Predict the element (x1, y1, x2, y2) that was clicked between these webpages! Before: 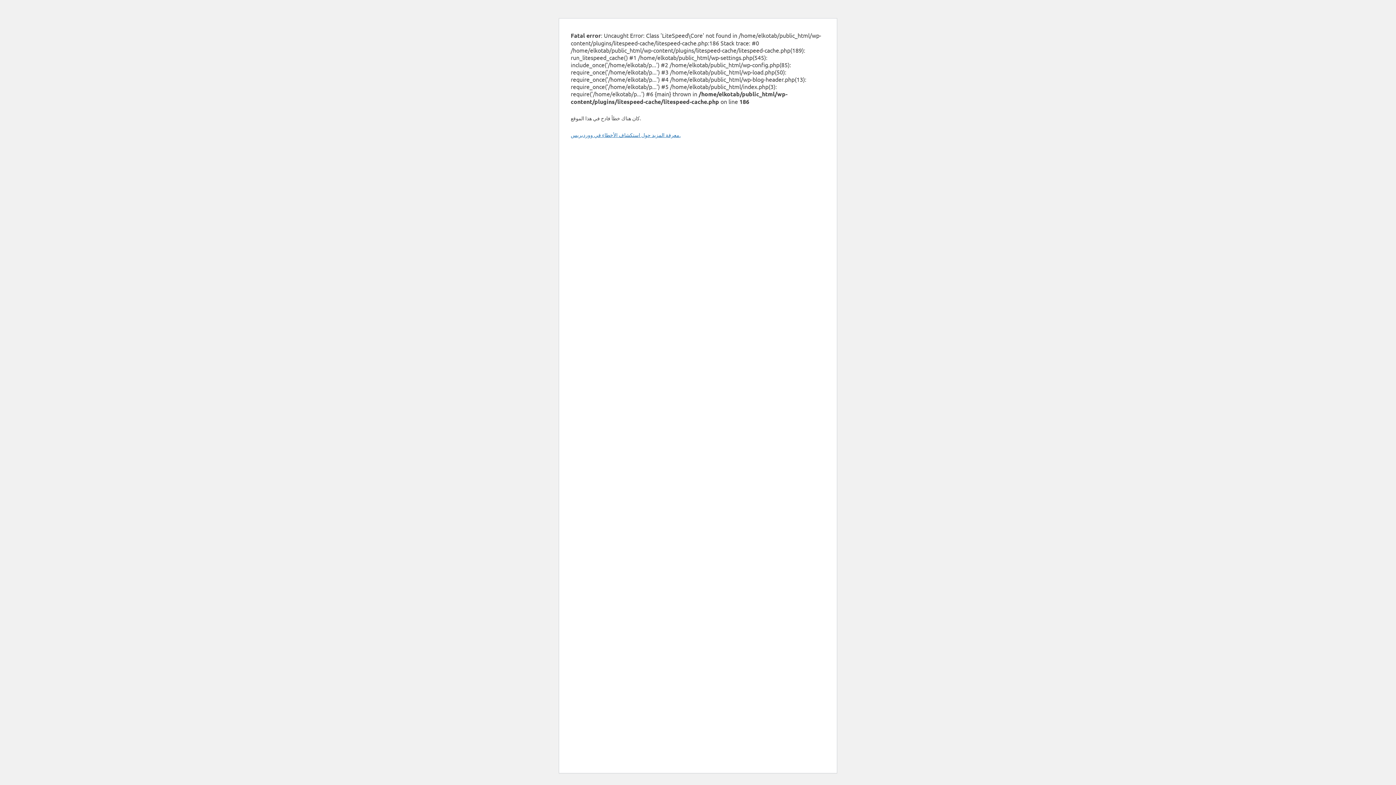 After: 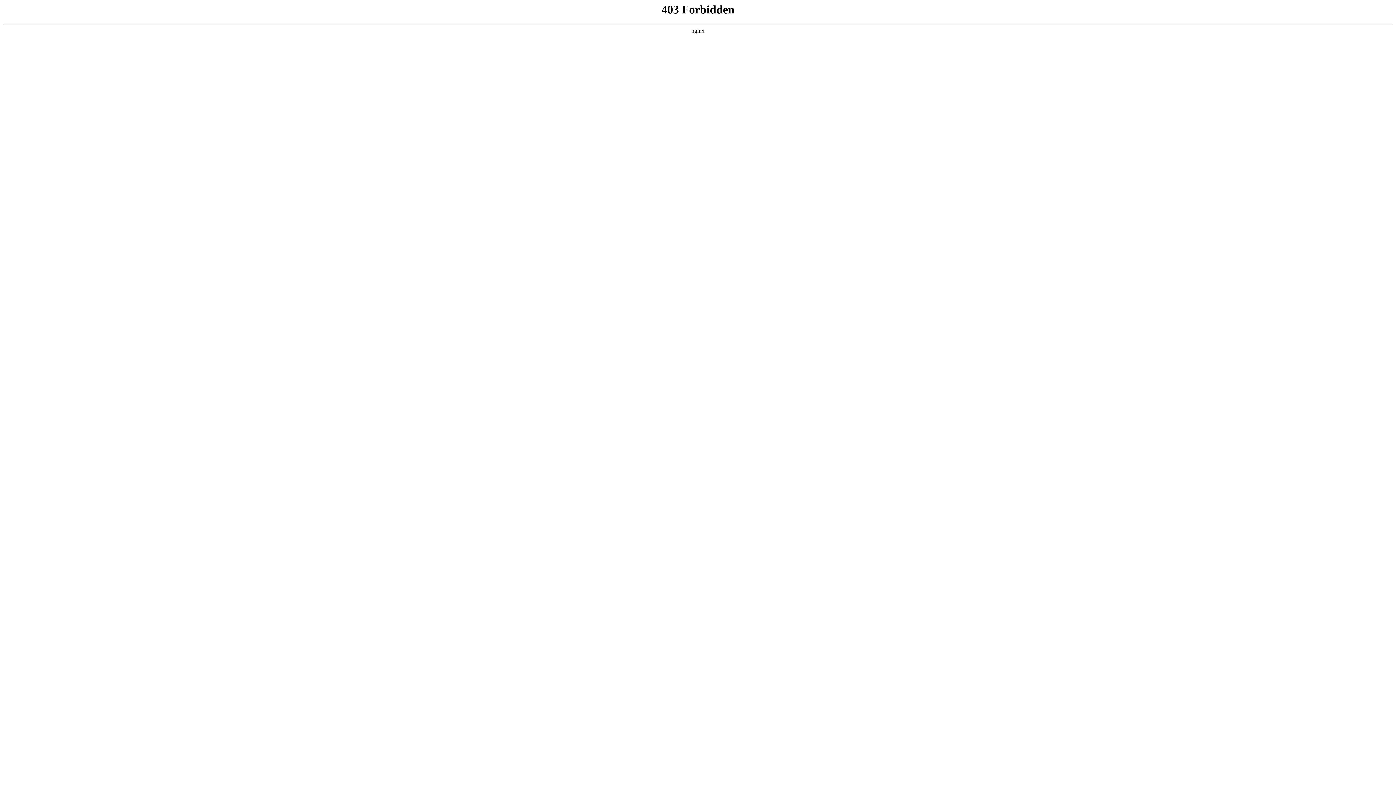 Action: label: معرفة المزيد حول استكشاف الأخطاء في ووردبريس. bbox: (570, 131, 680, 138)